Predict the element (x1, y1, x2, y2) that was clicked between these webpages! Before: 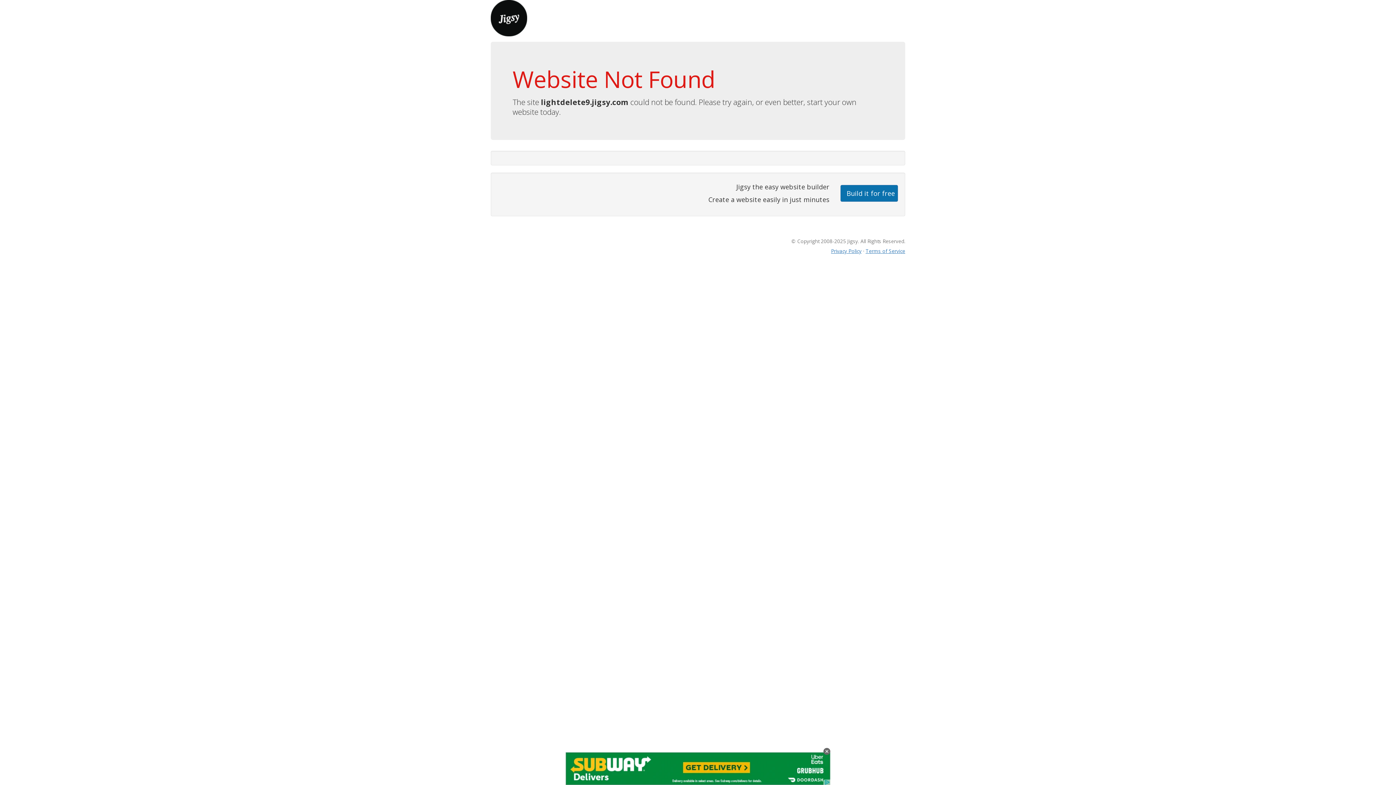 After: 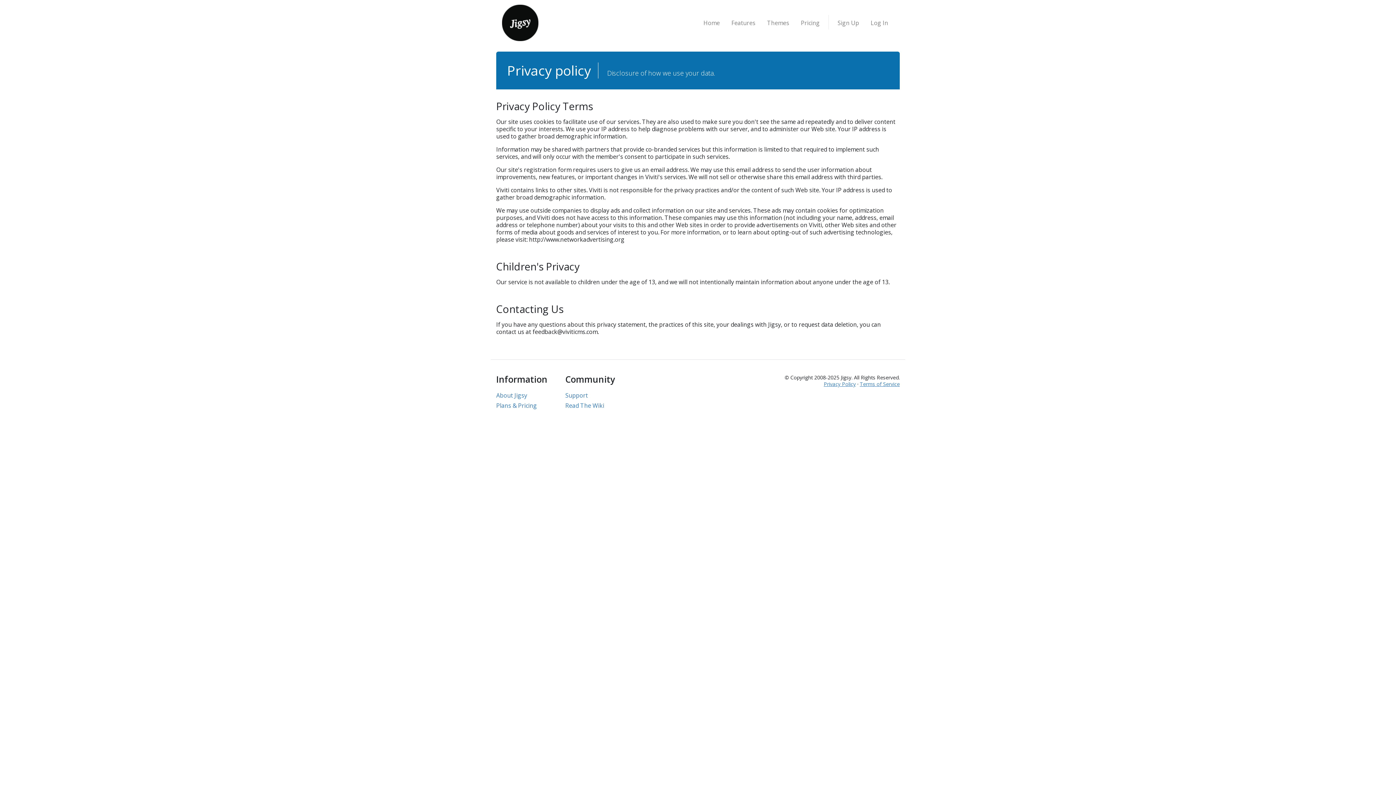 Action: label: Privacy Policy bbox: (831, 247, 861, 254)